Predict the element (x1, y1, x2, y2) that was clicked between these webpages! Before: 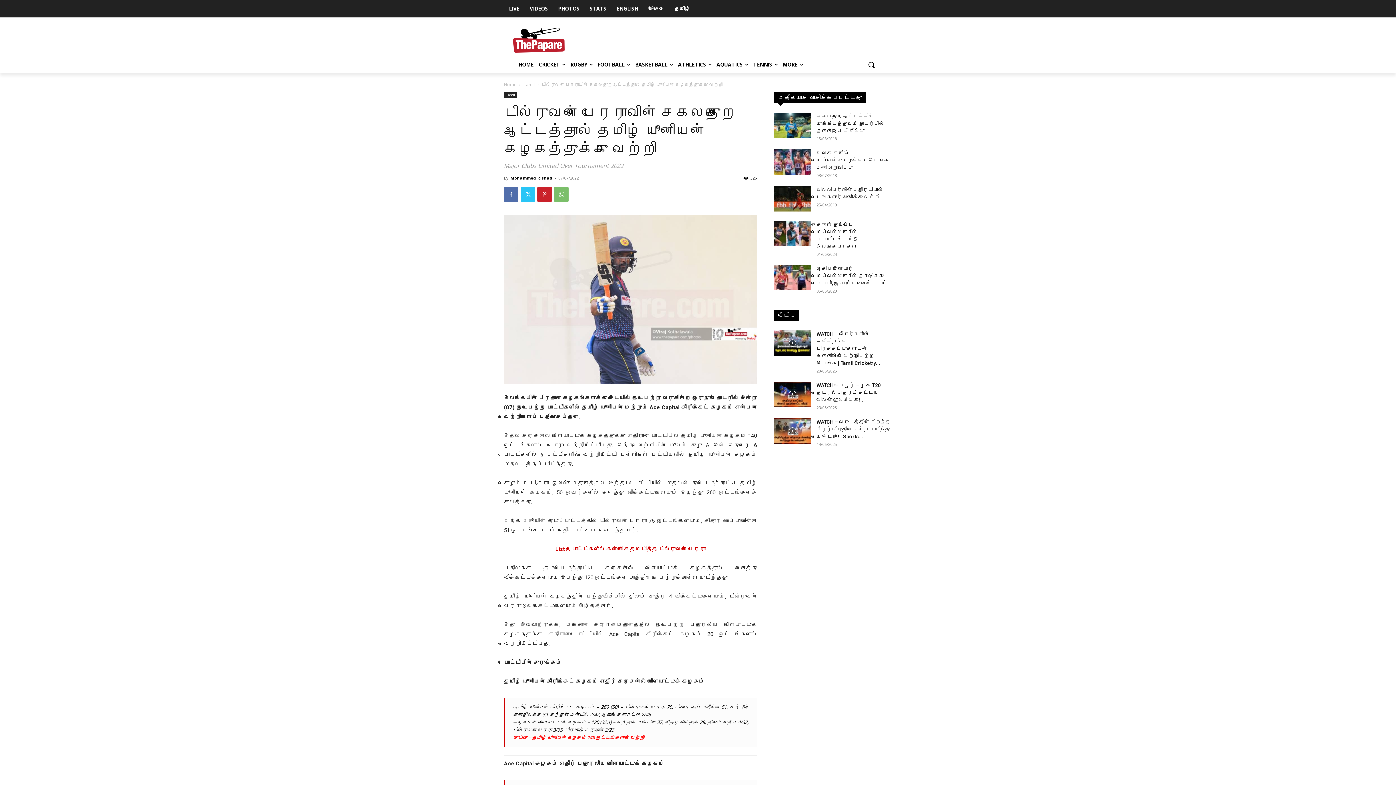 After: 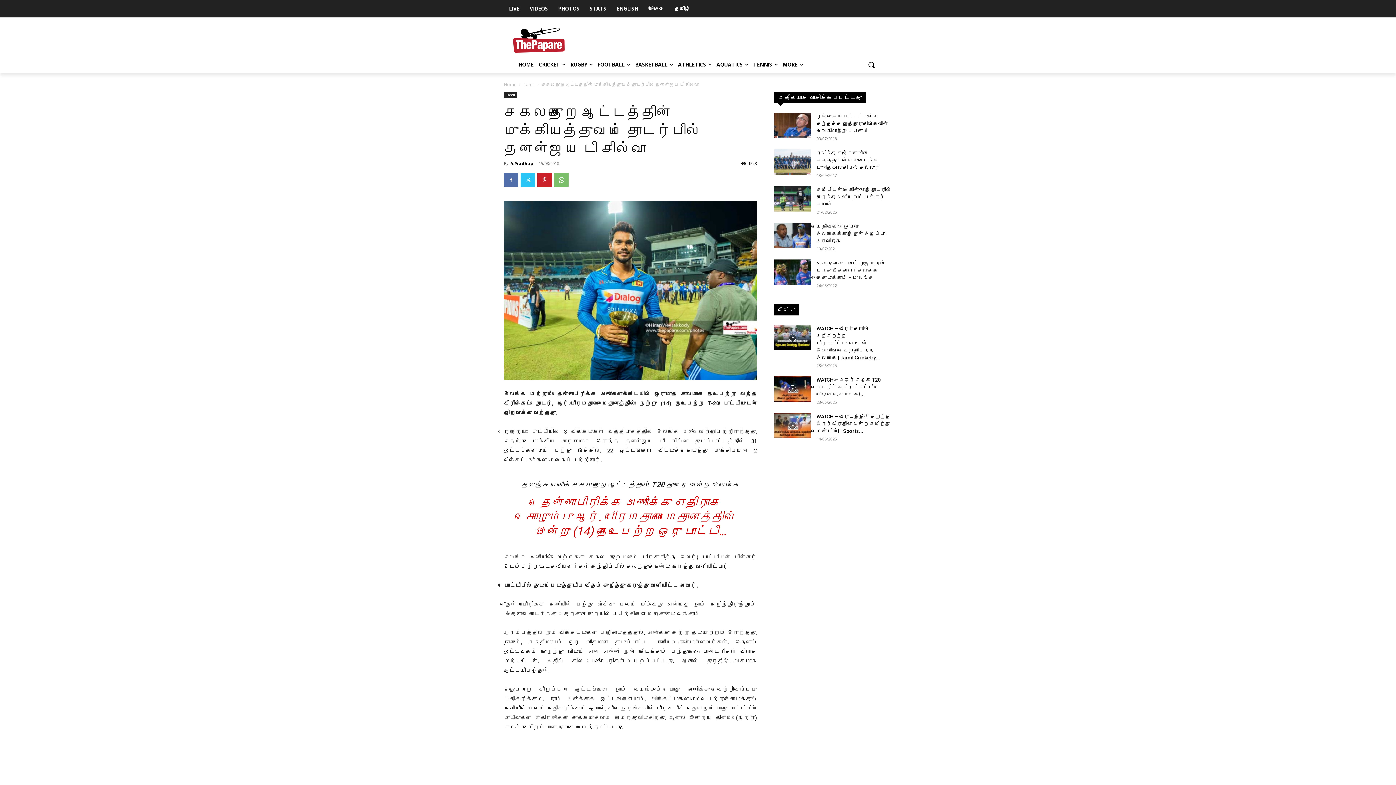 Action: bbox: (816, 113, 884, 133) label: சகலதுறை ஆட்டத்தின் முக்கியத்துவம் தொடர்பில் தனன்ஜய டி சில்வா